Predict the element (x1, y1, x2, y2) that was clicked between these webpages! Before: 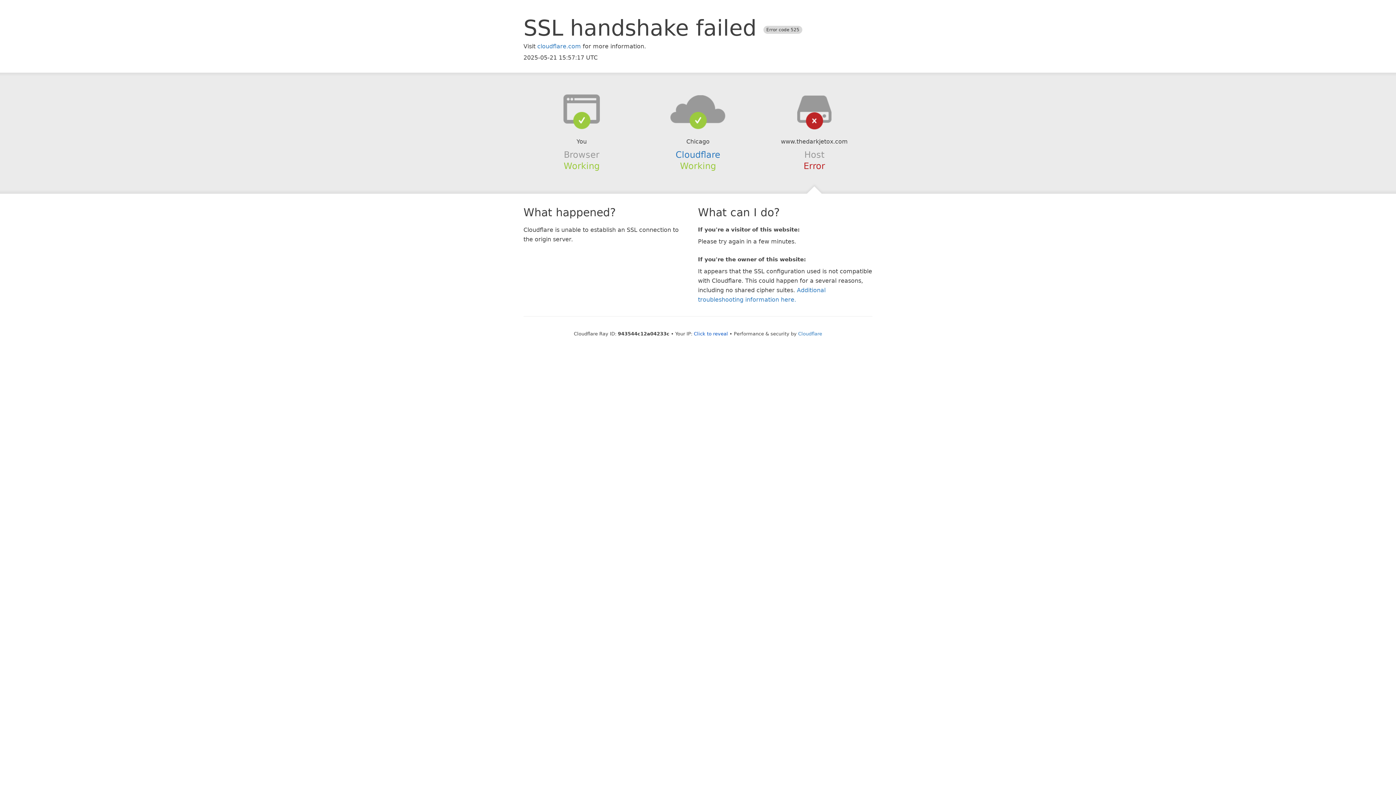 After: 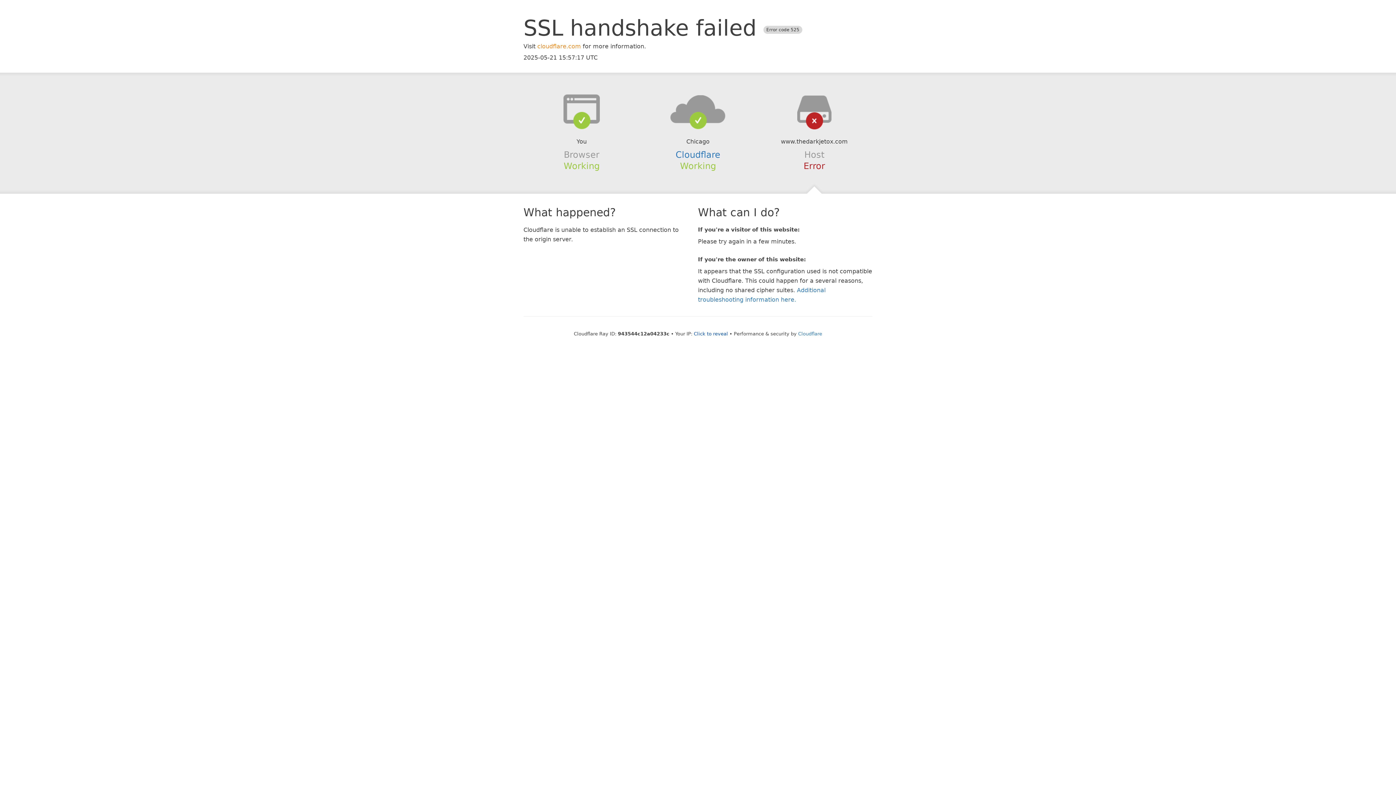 Action: bbox: (537, 42, 581, 49) label: cloudflare.com